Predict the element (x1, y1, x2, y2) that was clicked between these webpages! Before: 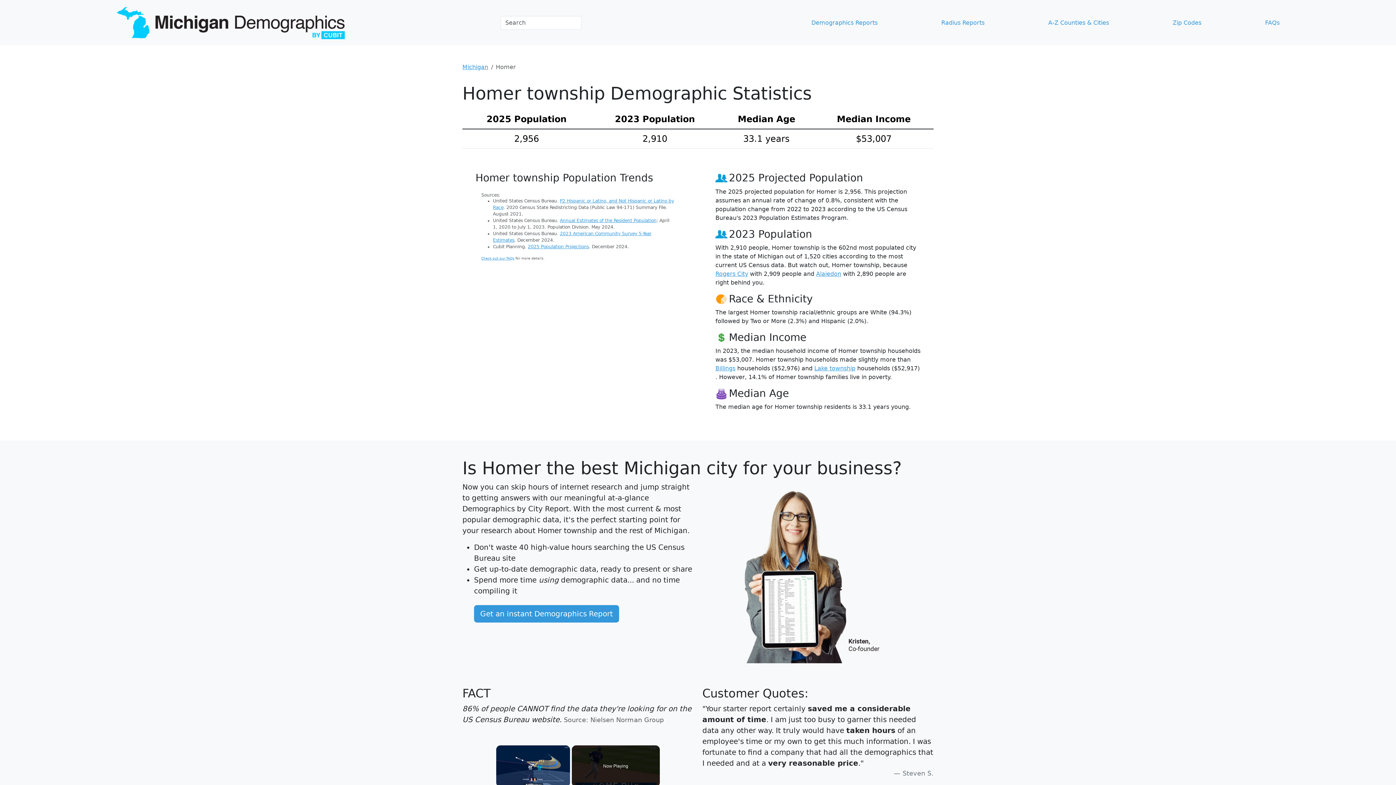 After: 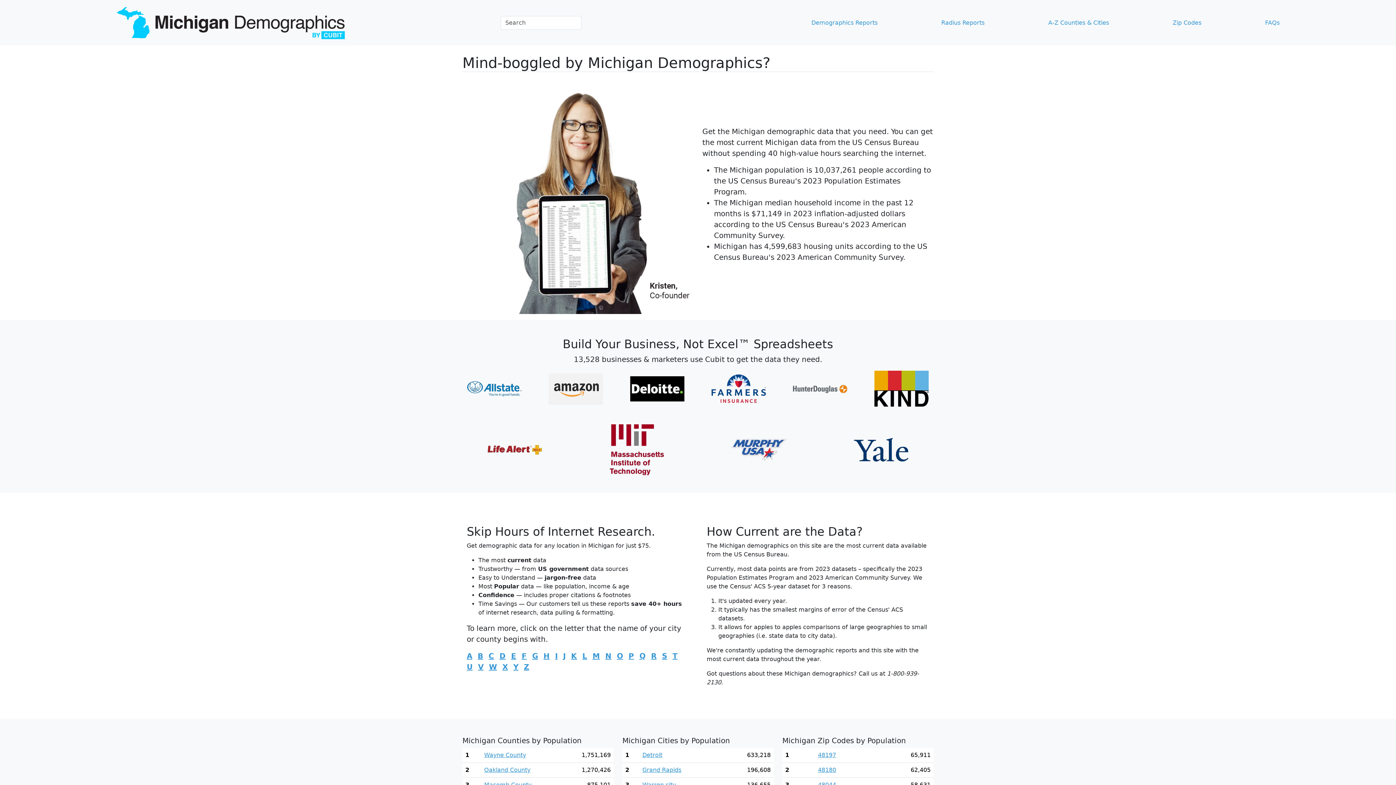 Action: bbox: (113, 2, 349, 42)